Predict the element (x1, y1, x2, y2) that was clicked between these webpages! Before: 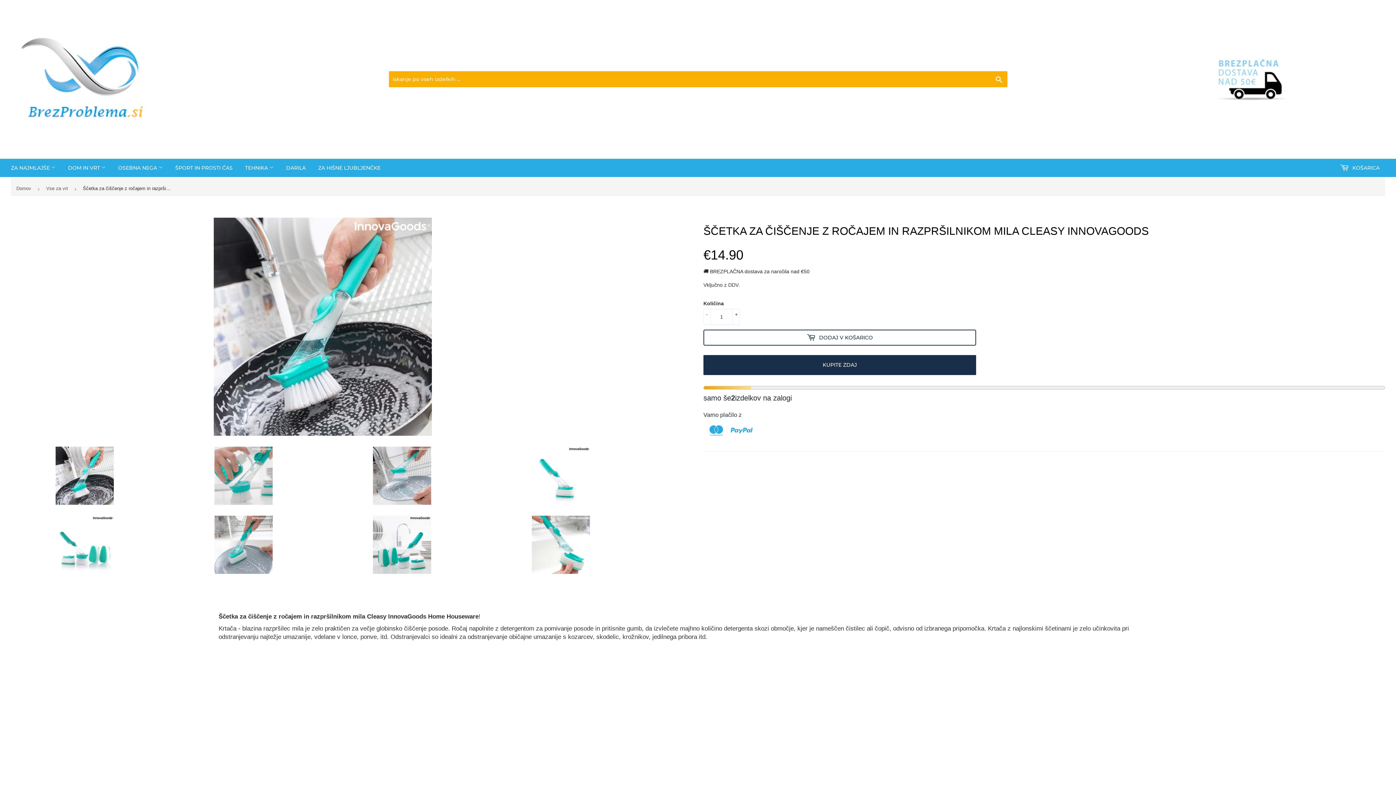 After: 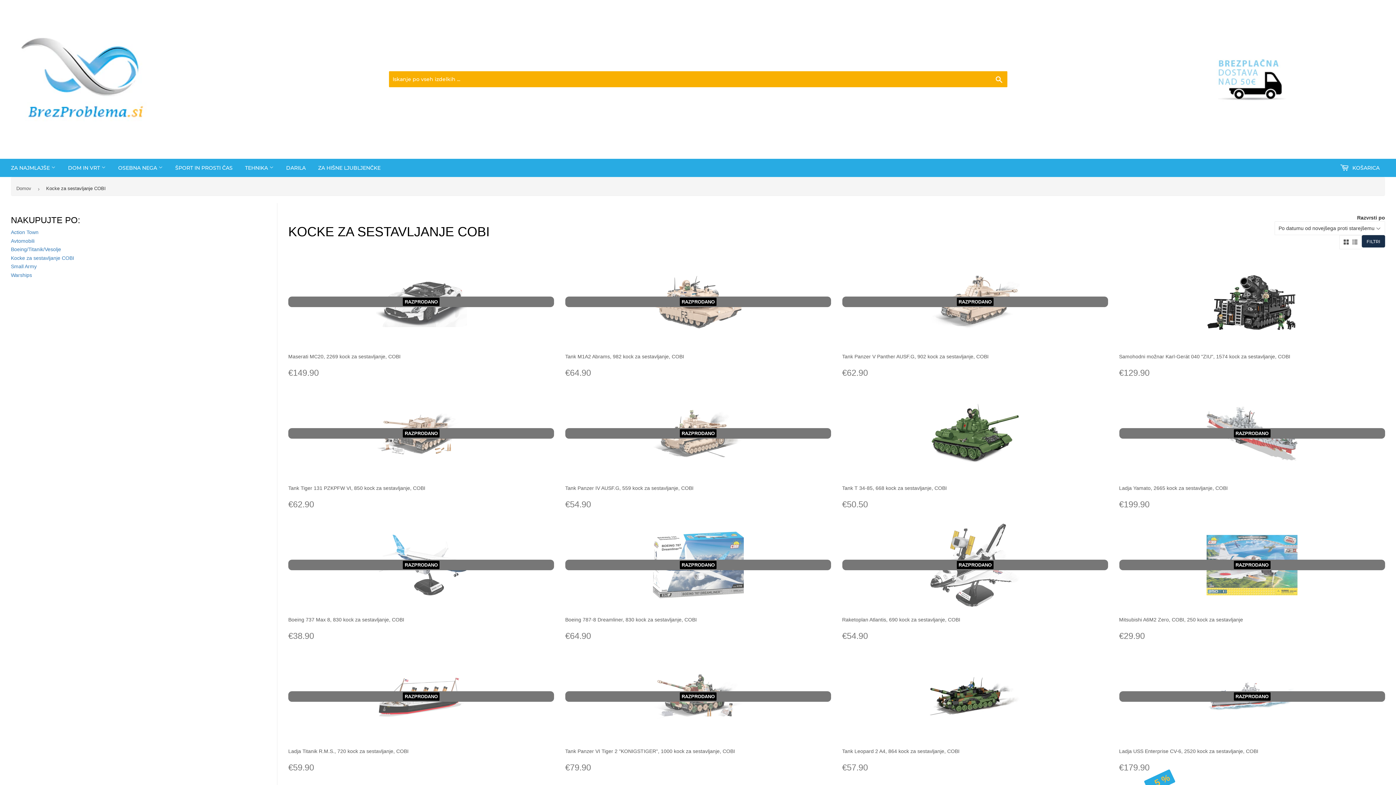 Action: bbox: (5, 158, 61, 177) label: ZA NAJMLAJŠE 